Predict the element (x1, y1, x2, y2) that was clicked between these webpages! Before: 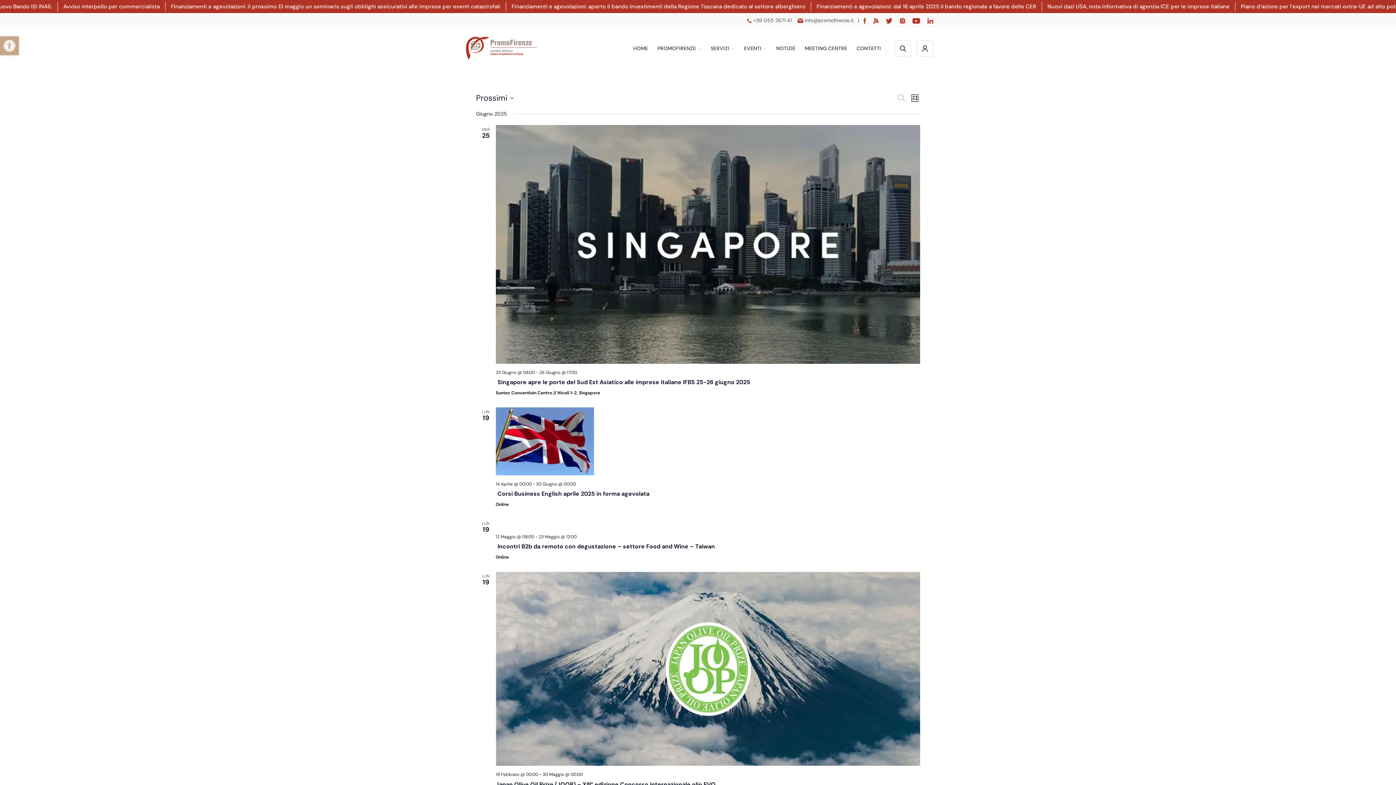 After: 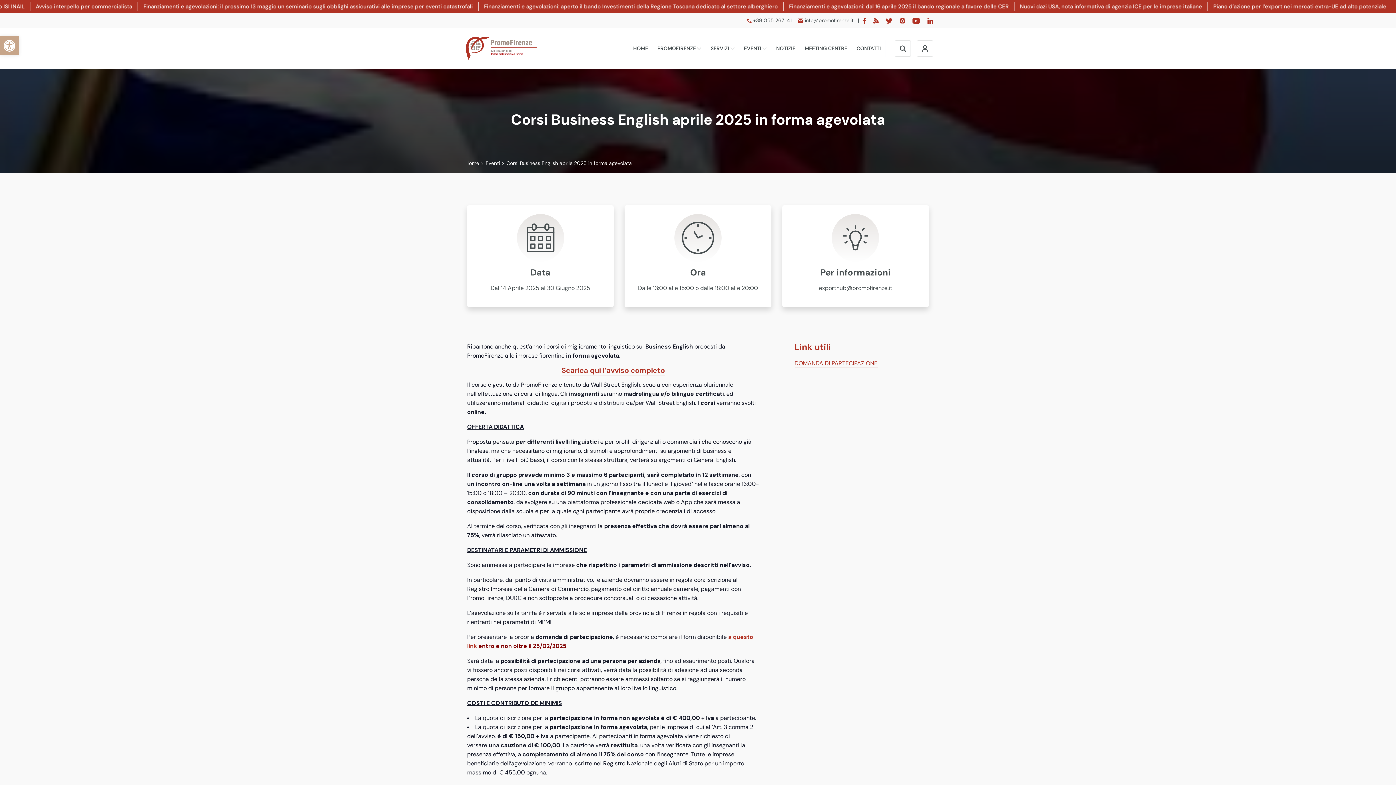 Action: bbox: (497, 490, 649, 498) label: Corsi Business English aprile 2025 in forma agevolata